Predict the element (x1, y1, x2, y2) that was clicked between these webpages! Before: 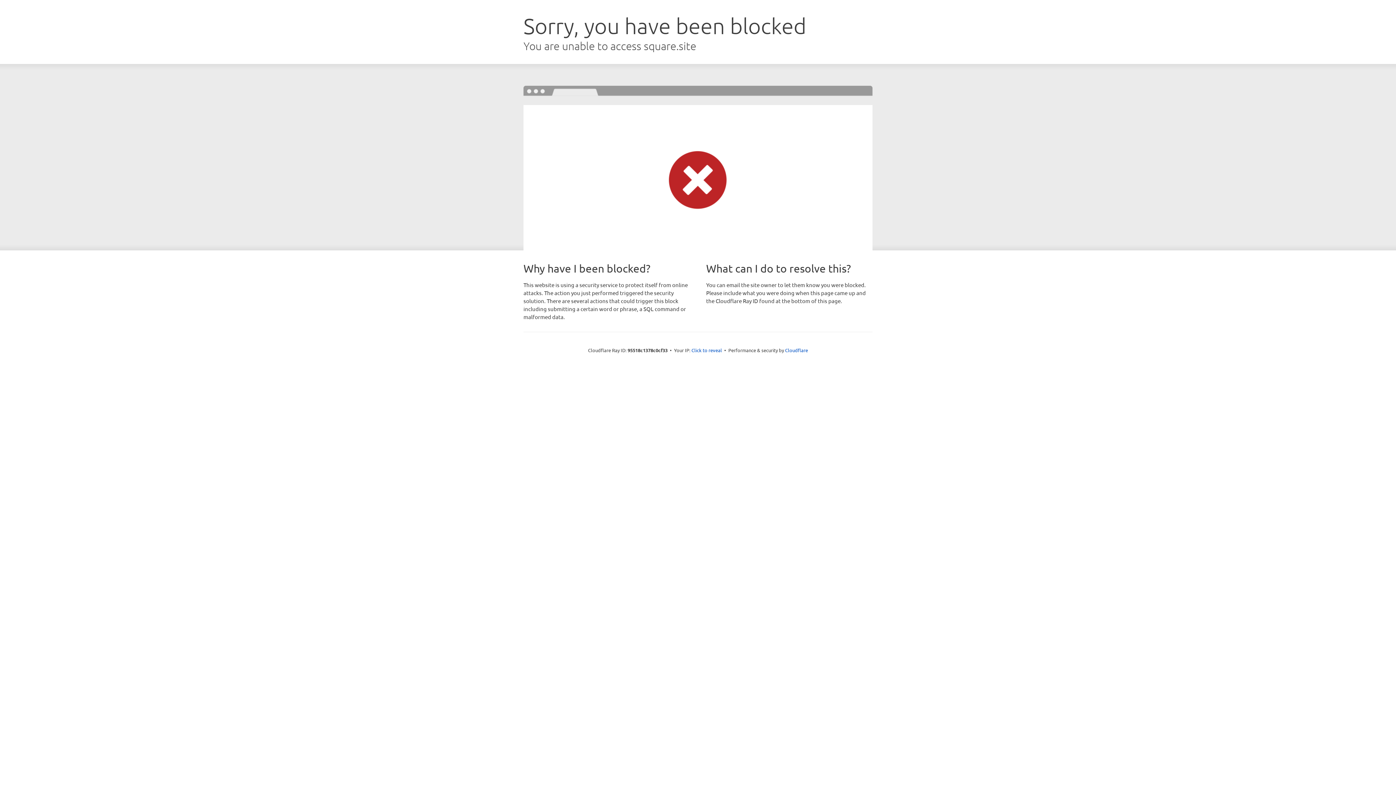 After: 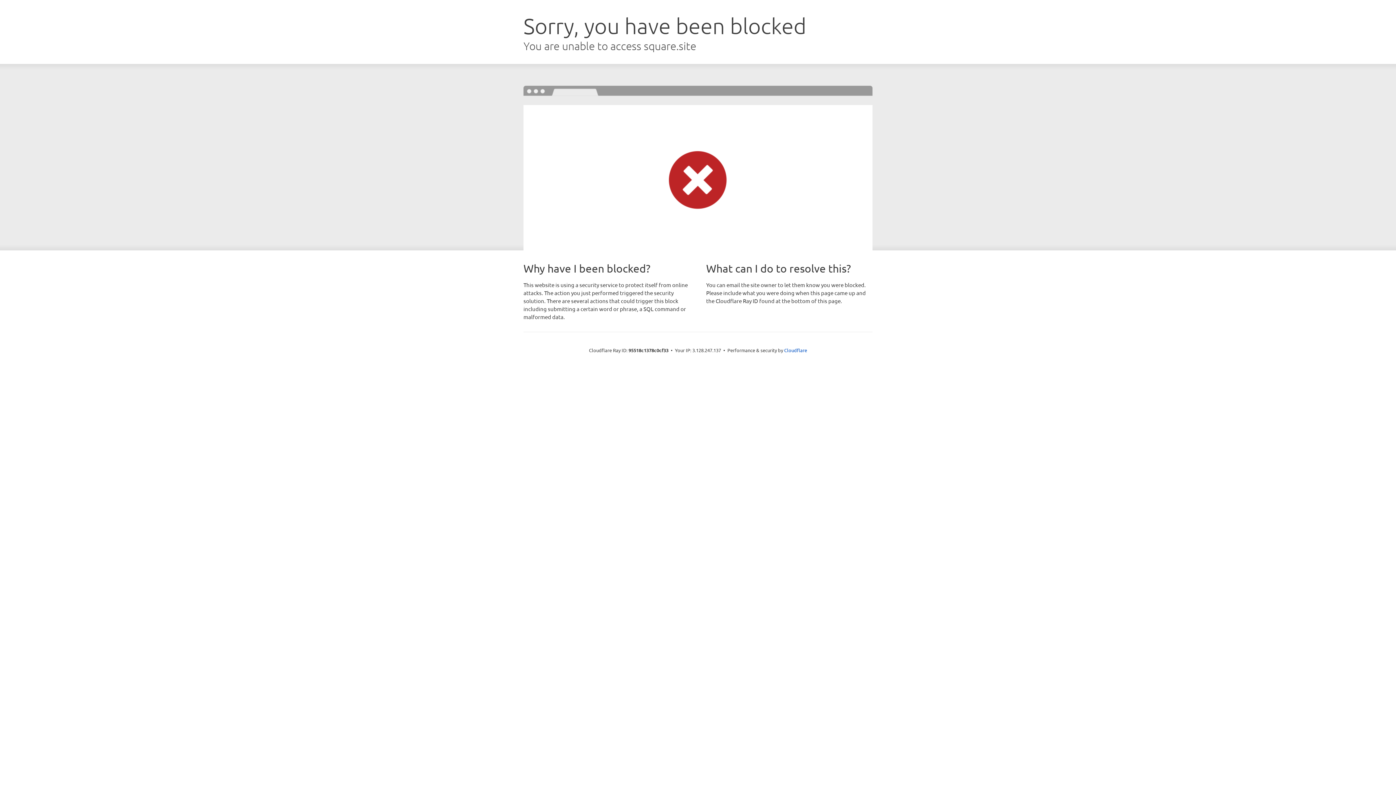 Action: label: Click to reveal bbox: (691, 346, 722, 353)